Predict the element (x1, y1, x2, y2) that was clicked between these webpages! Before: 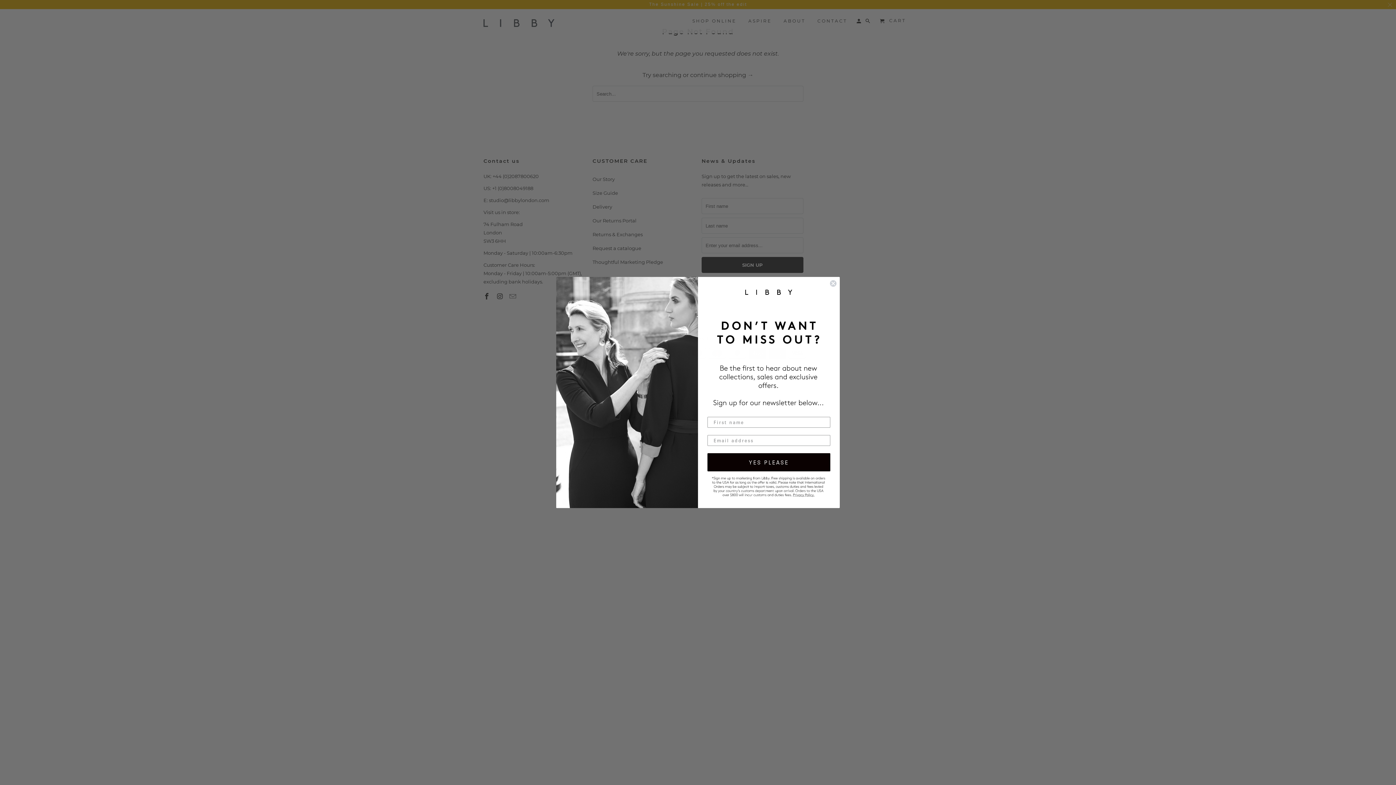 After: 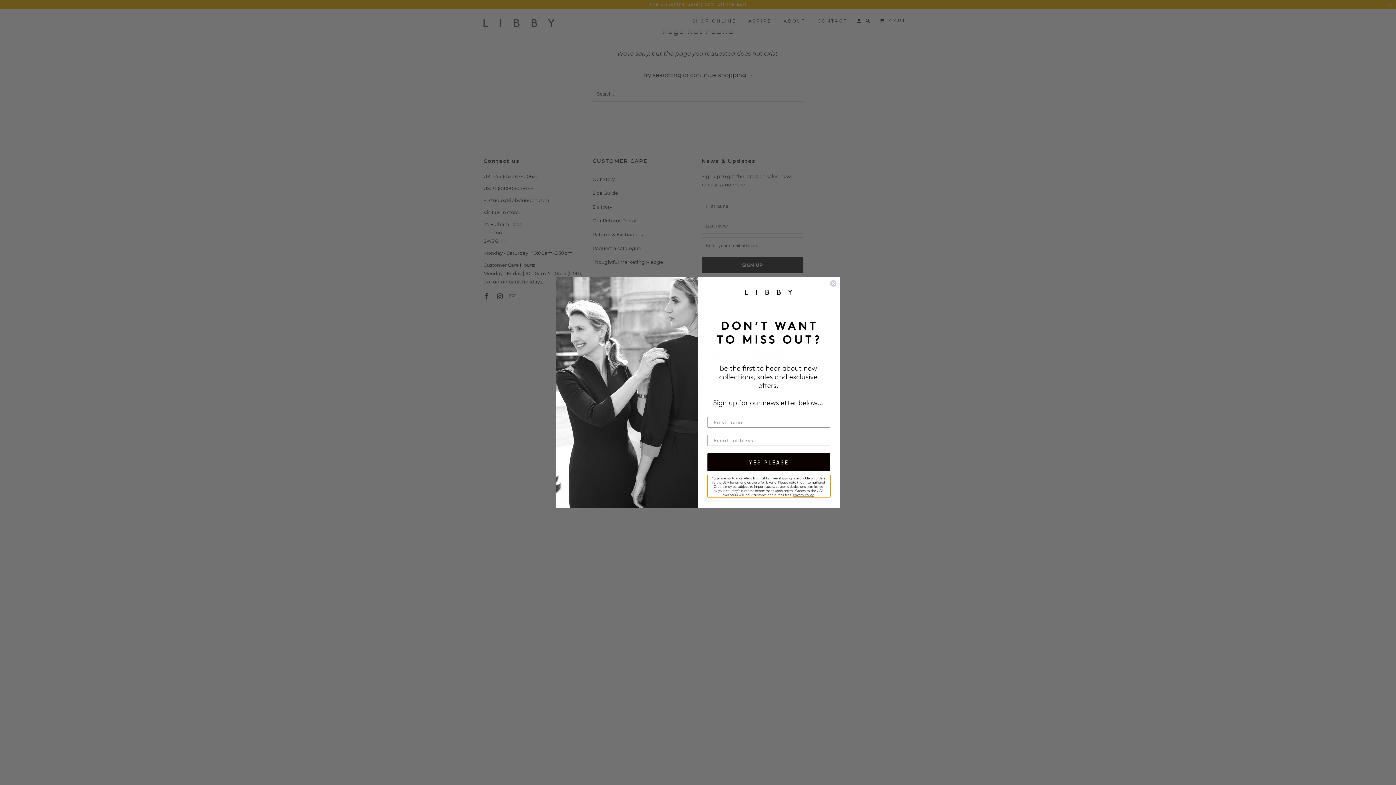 Action: bbox: (707, 475, 830, 497)